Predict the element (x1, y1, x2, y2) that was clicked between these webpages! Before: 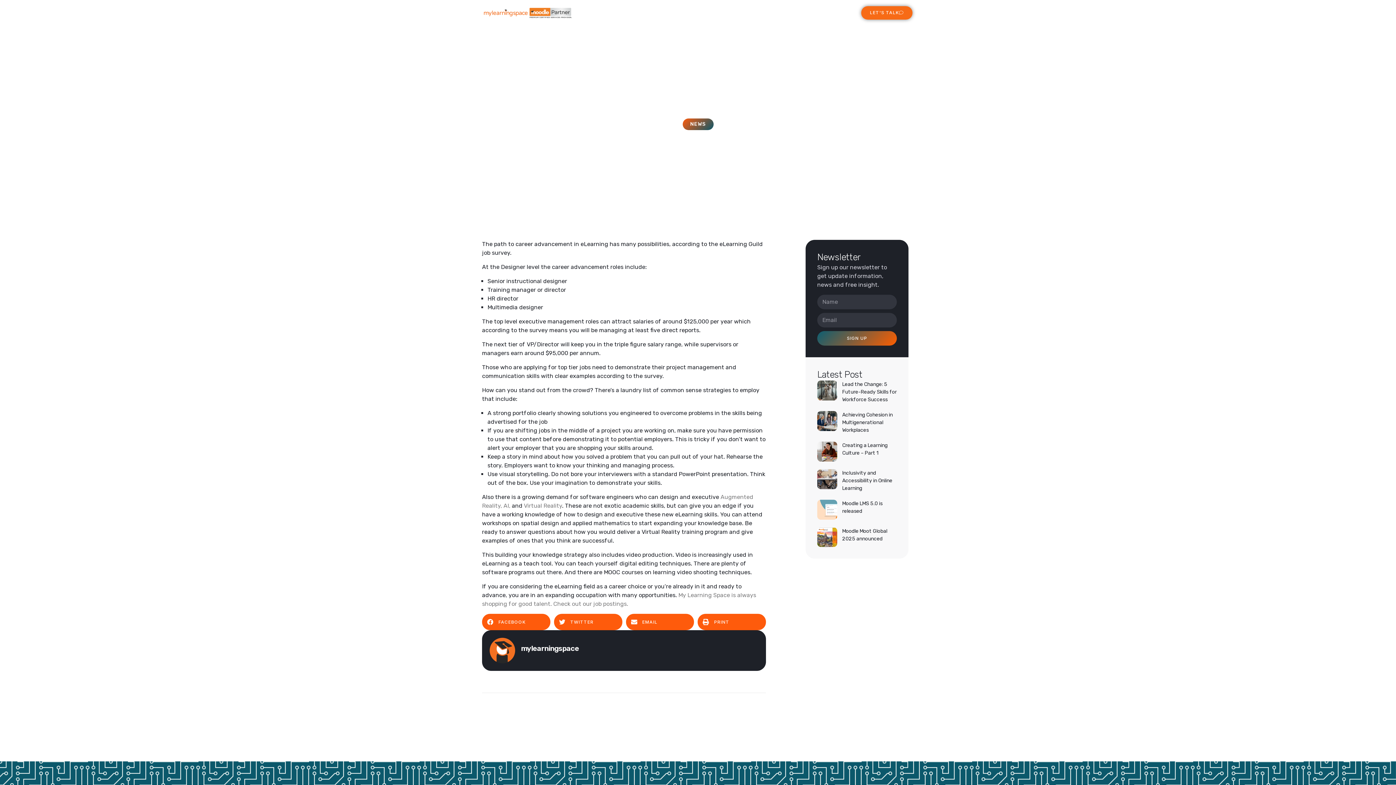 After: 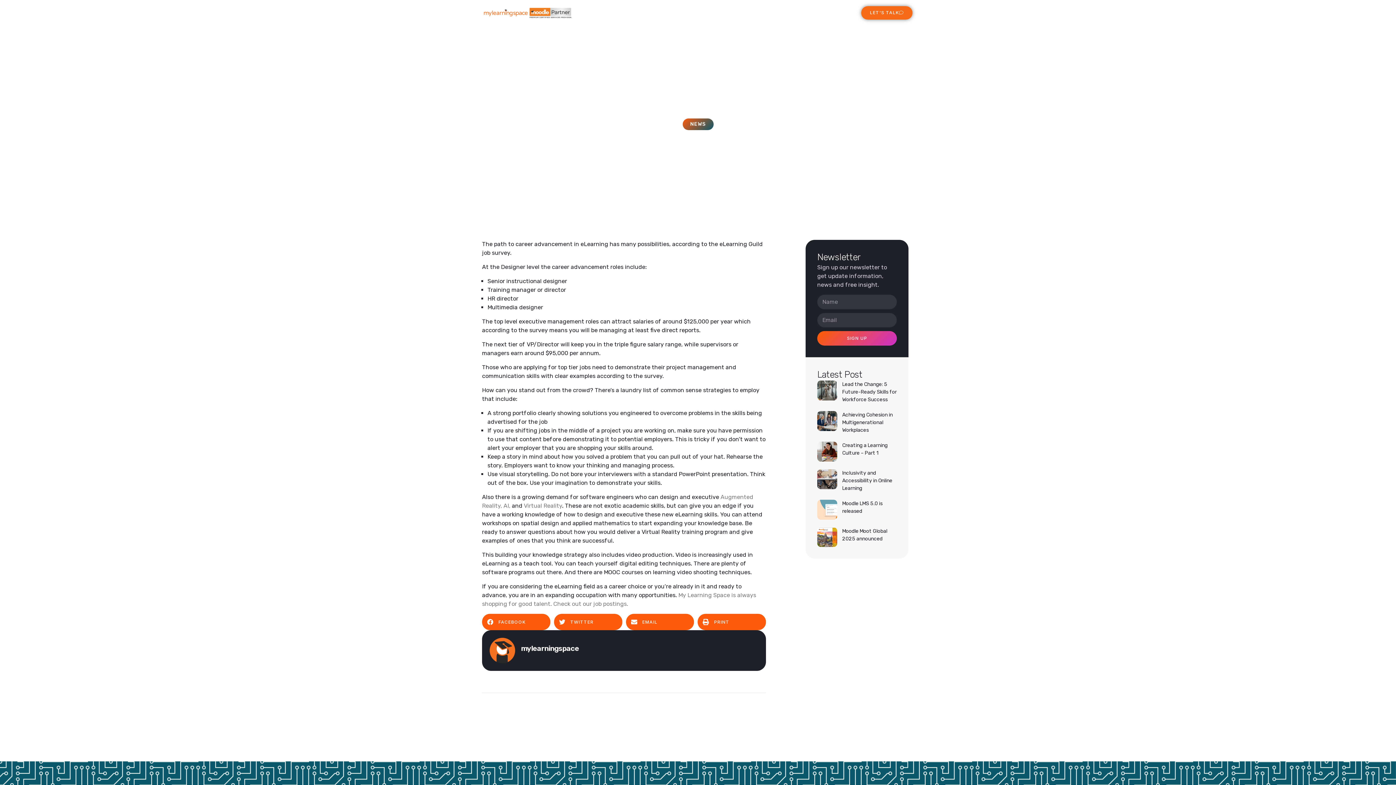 Action: bbox: (817, 331, 897, 345) label: SIGN UP